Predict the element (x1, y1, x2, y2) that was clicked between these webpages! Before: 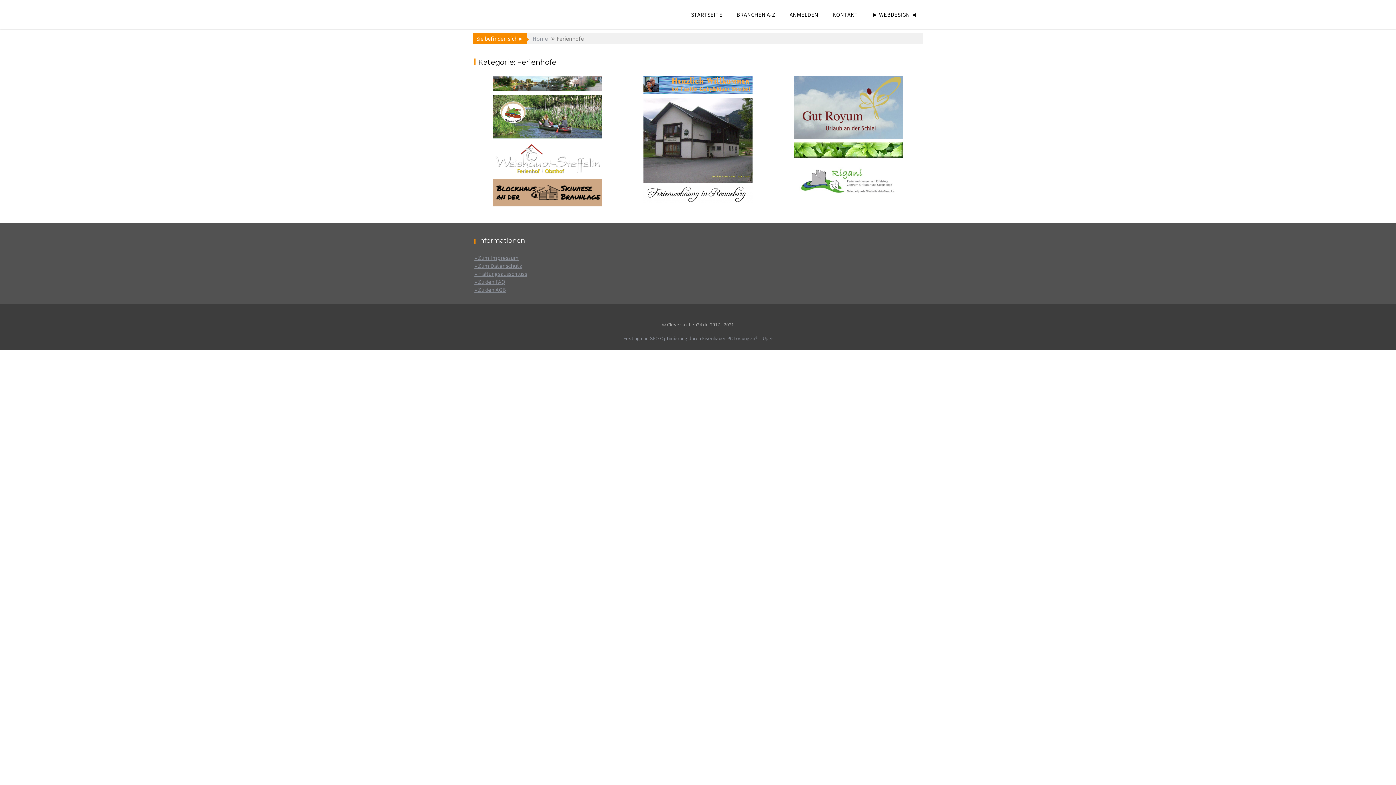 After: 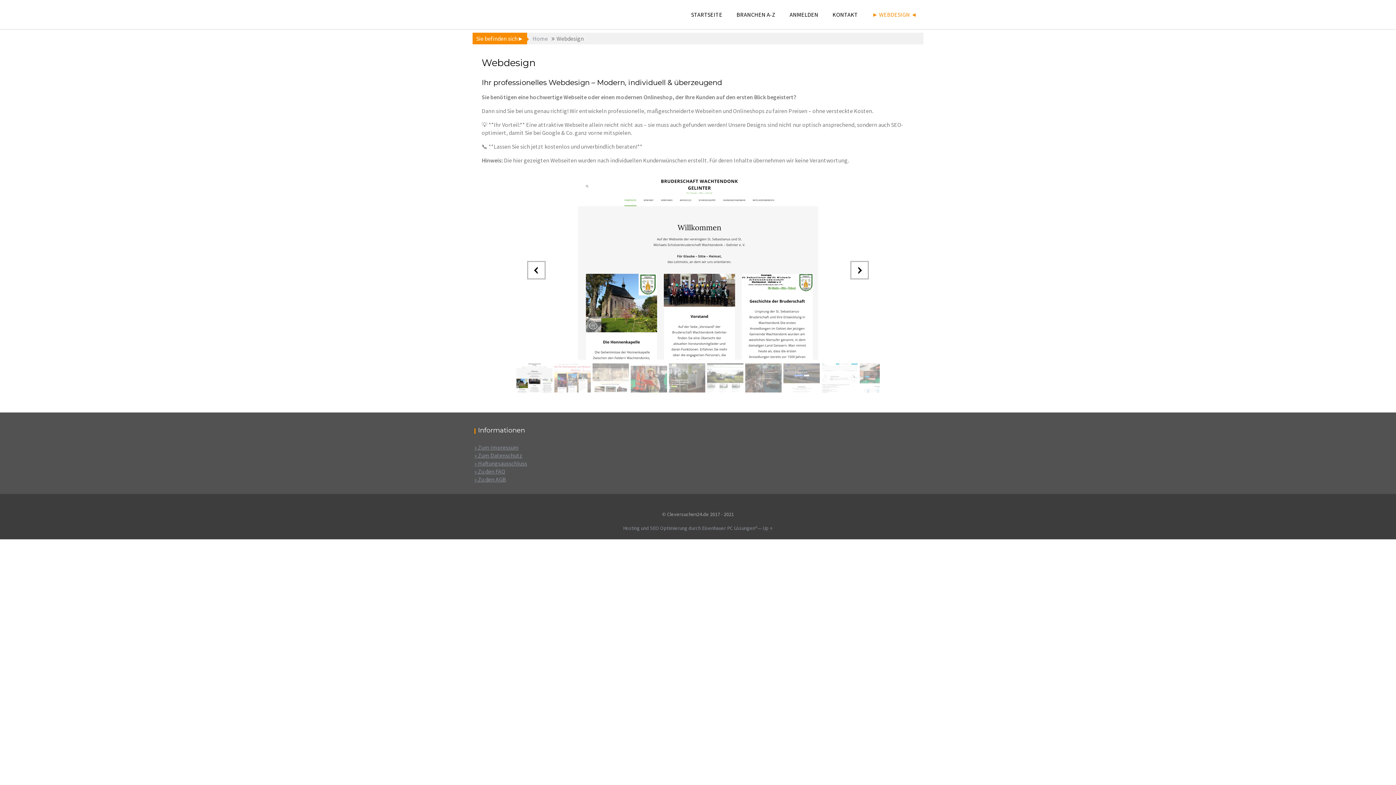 Action: bbox: (865, 7, 923, 21) label: ► WEBDESIGN ◄